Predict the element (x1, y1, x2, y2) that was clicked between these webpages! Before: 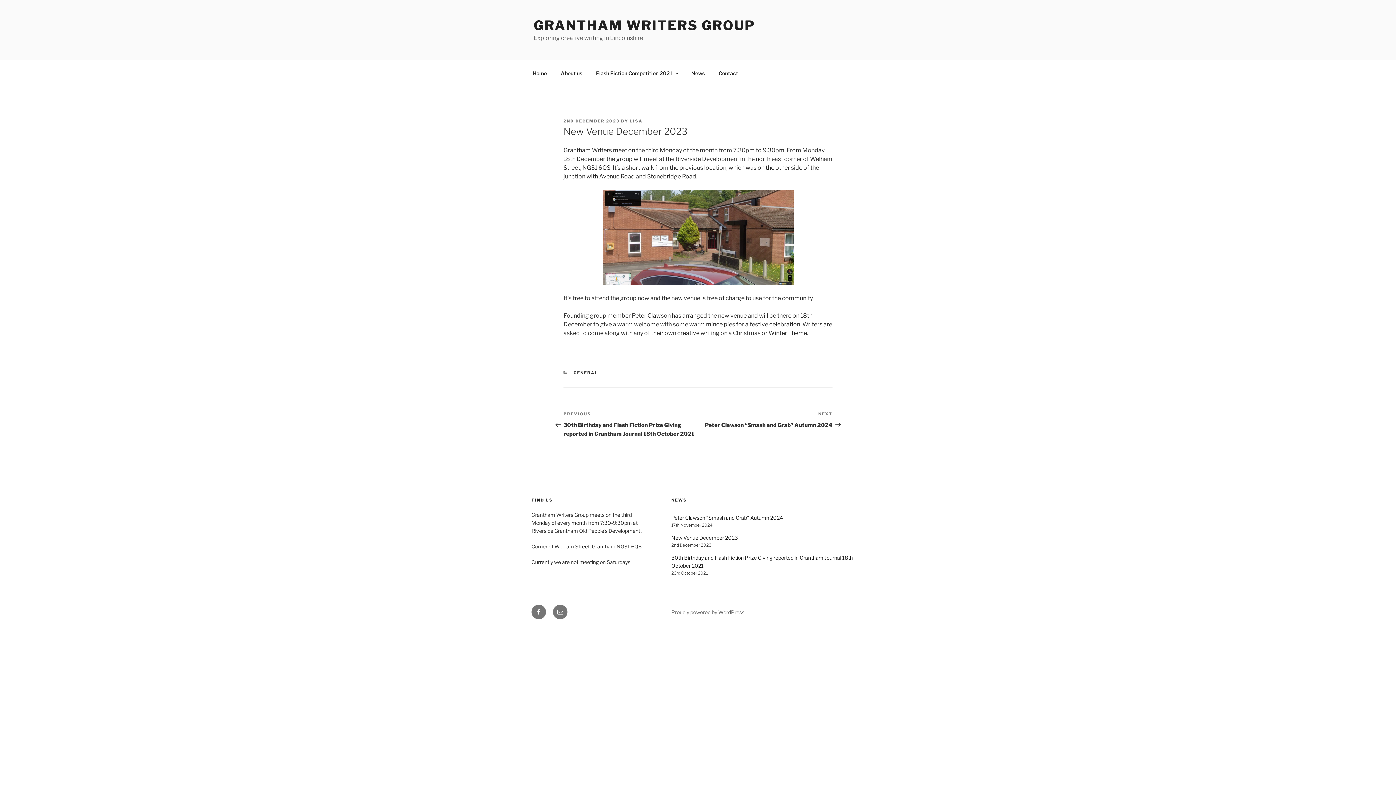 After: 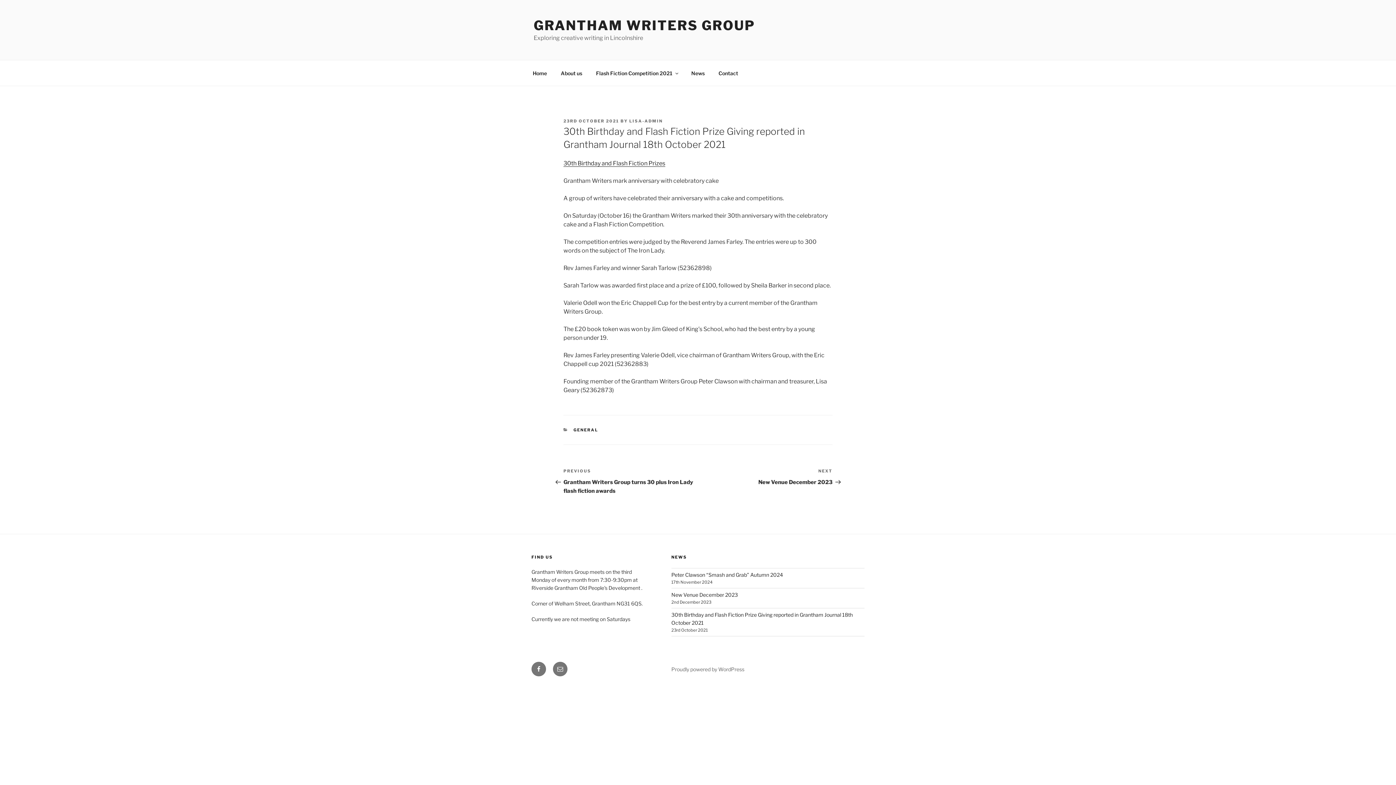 Action: label: Previous Post
PREVIOUS
30th Birthday and Flash Fiction Prize Giving reported in Grantham Journal 18th October 2021 bbox: (563, 411, 698, 437)